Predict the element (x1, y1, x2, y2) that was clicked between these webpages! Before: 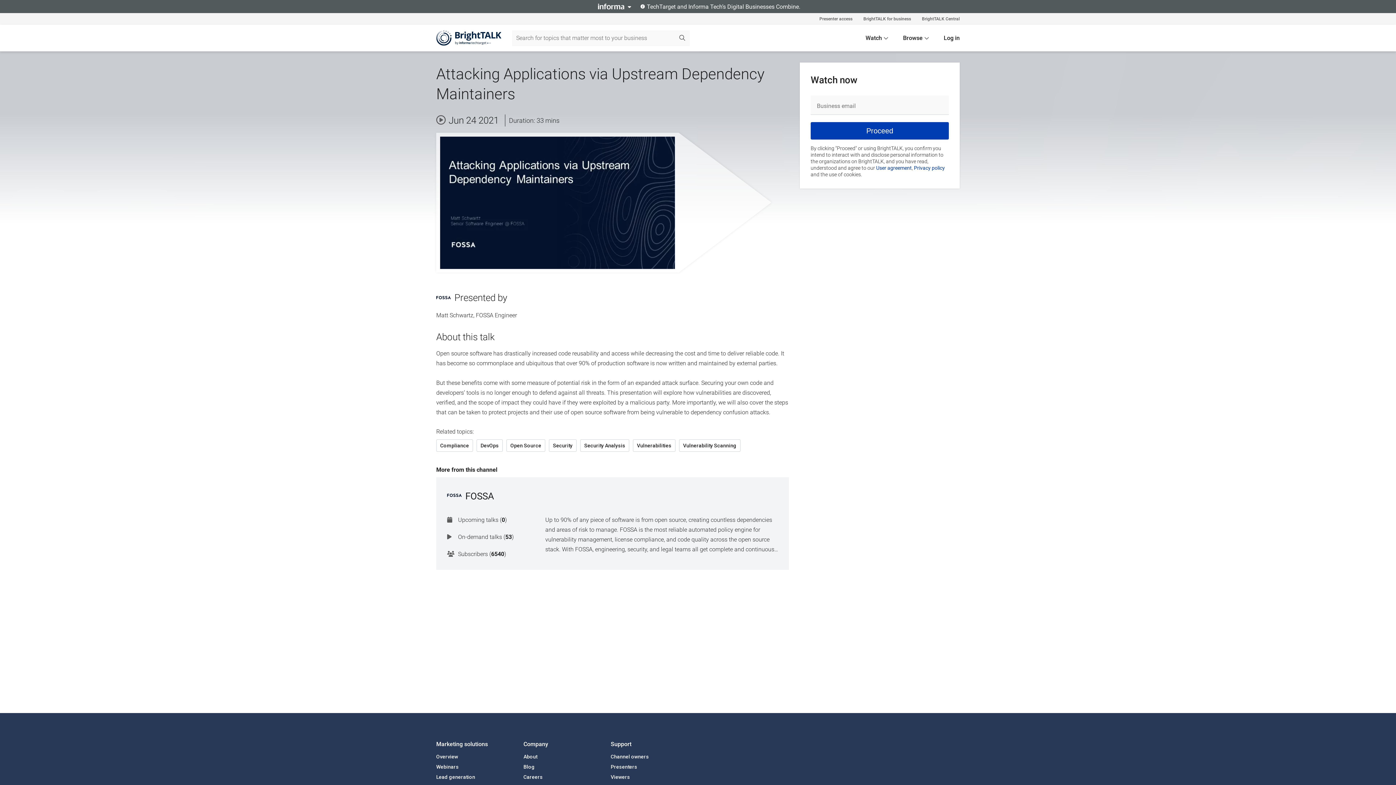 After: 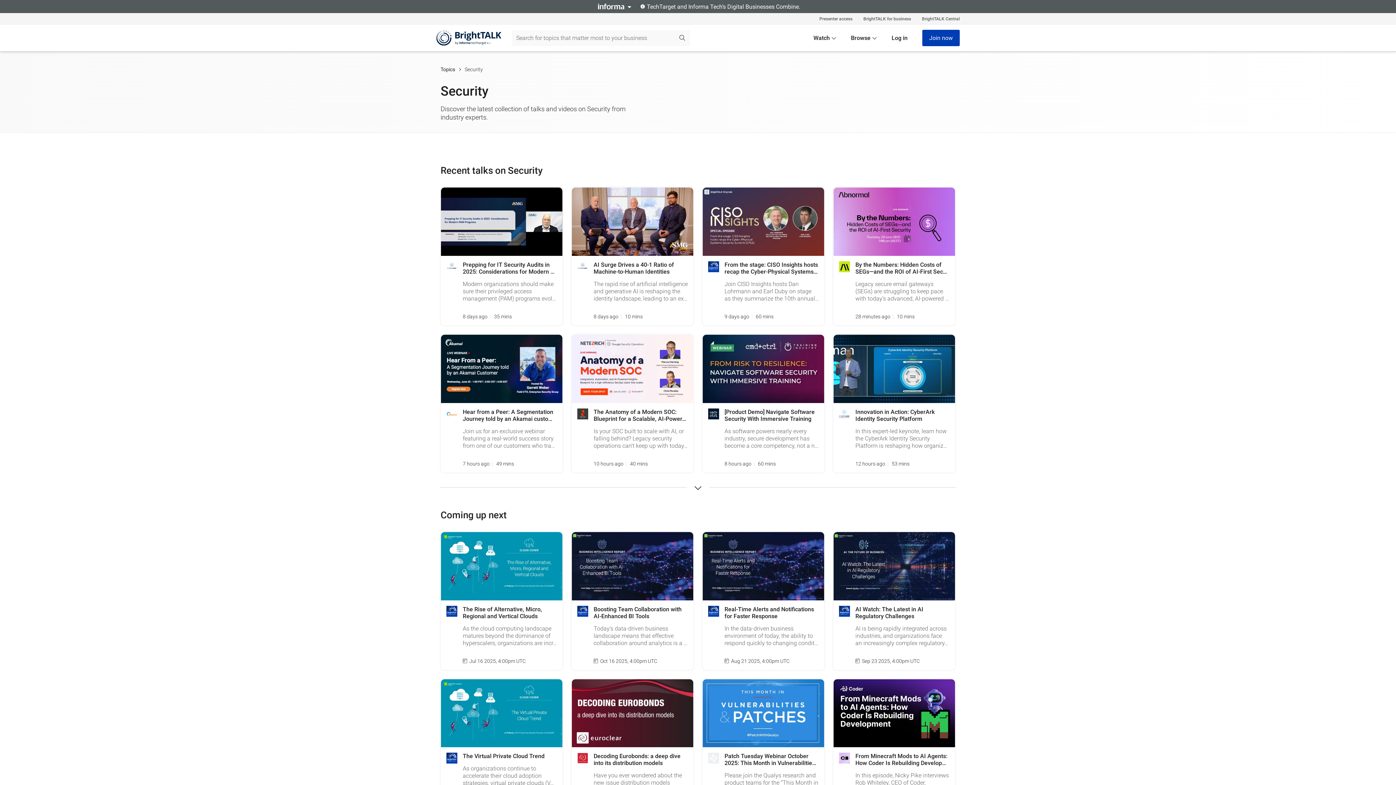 Action: bbox: (549, 439, 576, 451) label: Security